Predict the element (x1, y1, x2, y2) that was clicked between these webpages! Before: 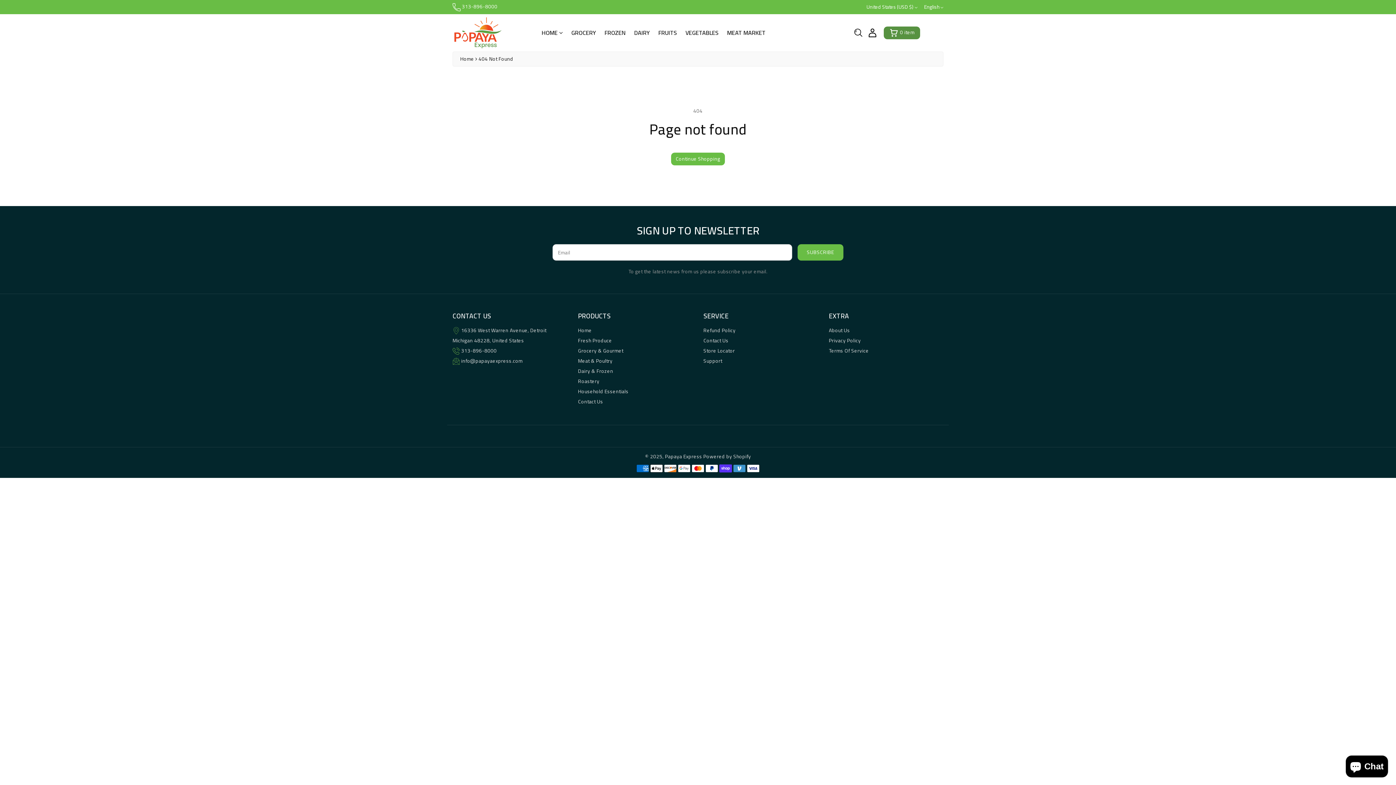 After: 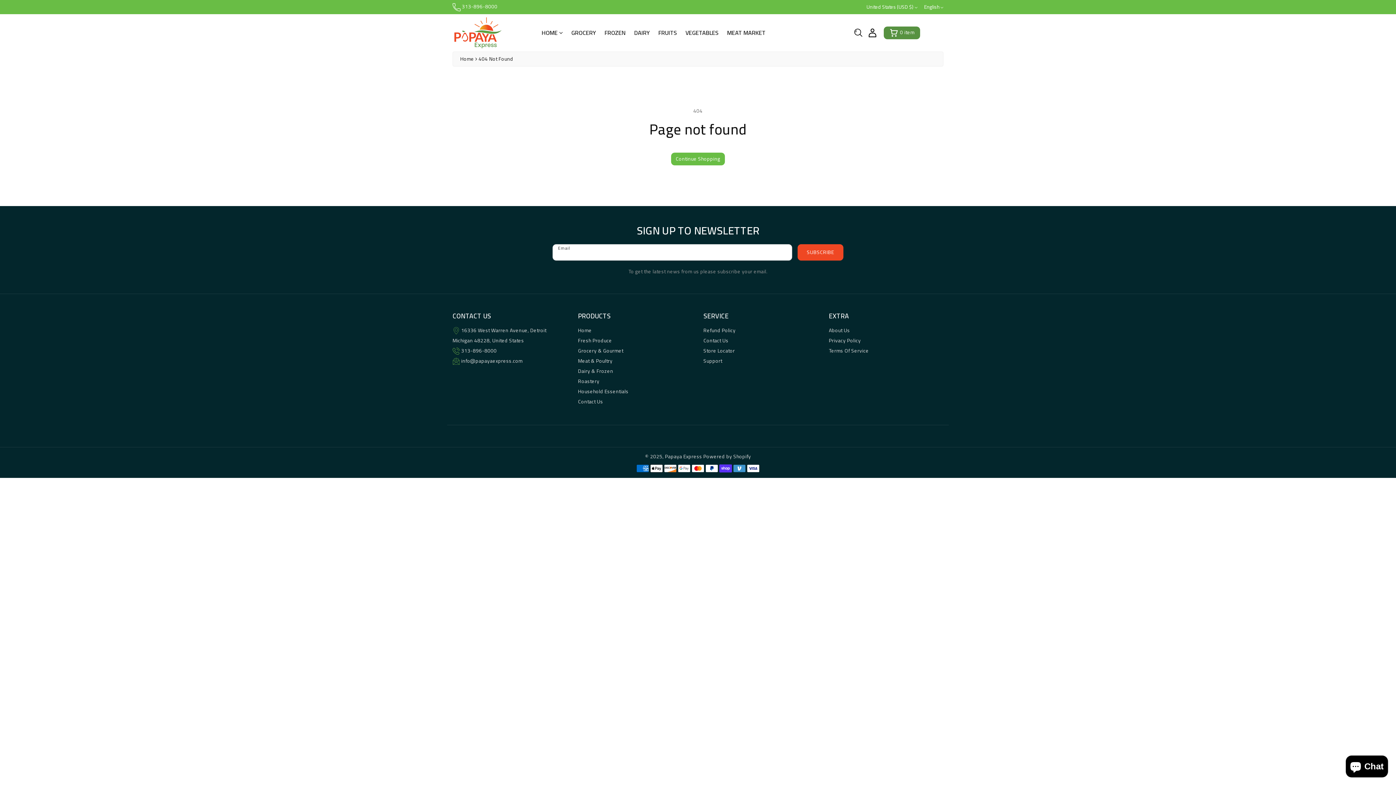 Action: bbox: (797, 244, 843, 260) label: Subscribe